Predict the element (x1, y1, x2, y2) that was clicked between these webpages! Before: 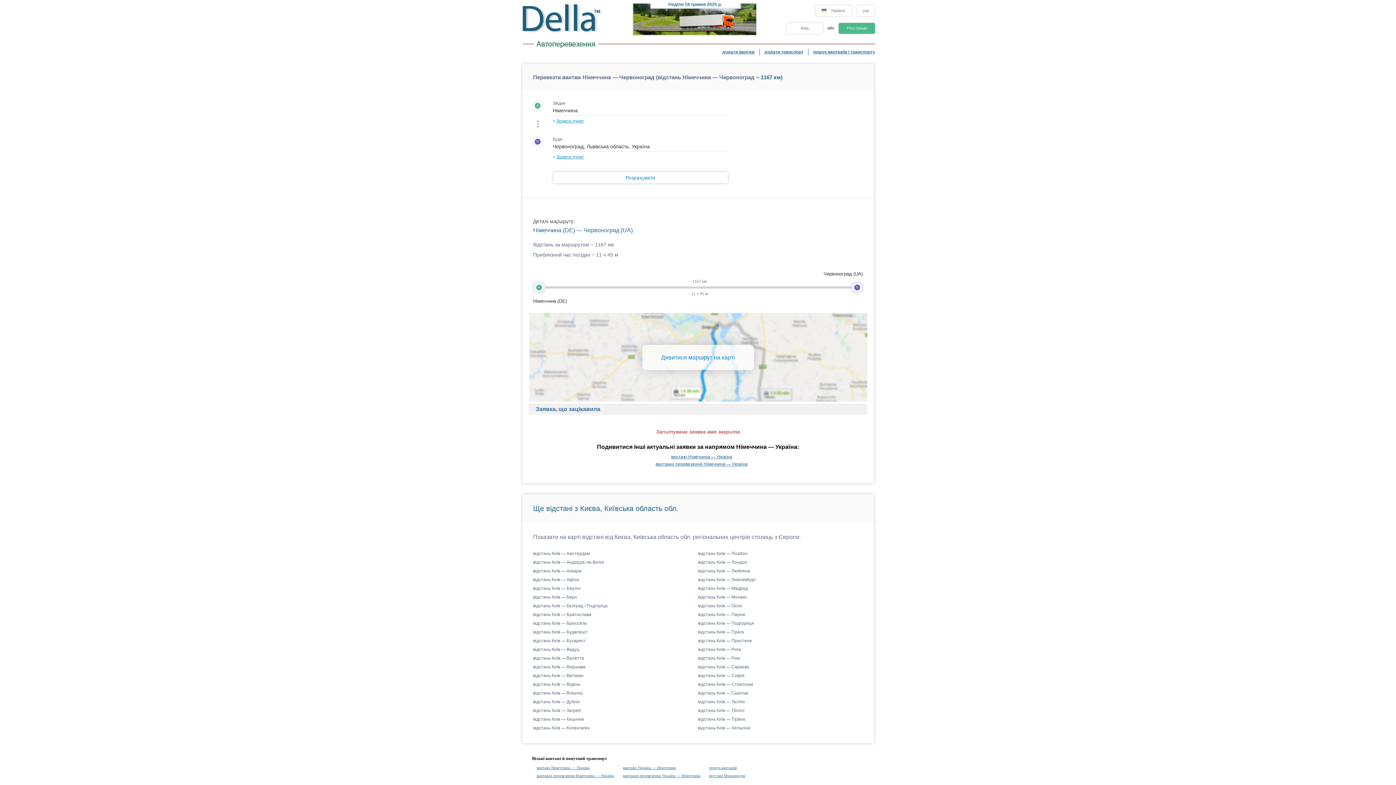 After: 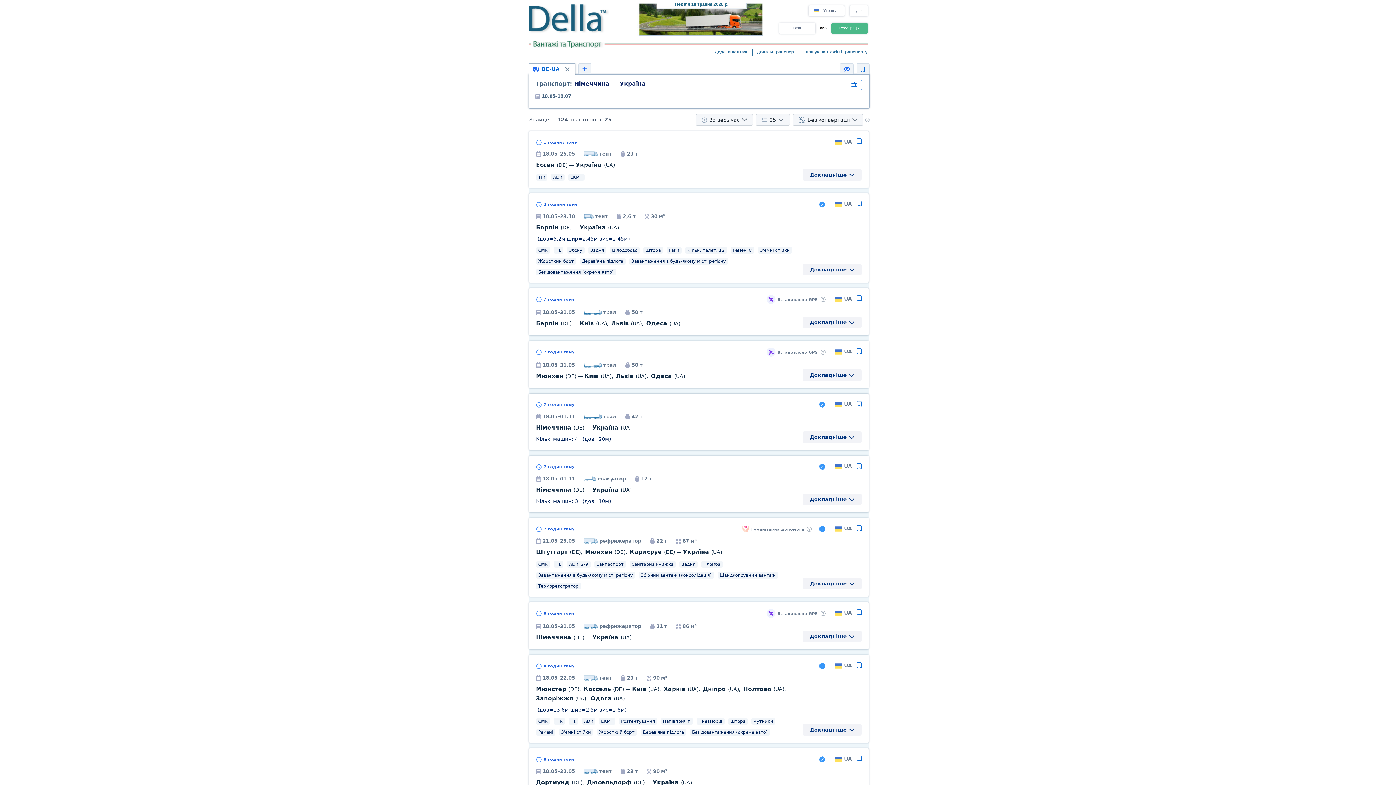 Action: bbox: (655, 461, 747, 466) label: вантажні перевезення Німеччина — Україна